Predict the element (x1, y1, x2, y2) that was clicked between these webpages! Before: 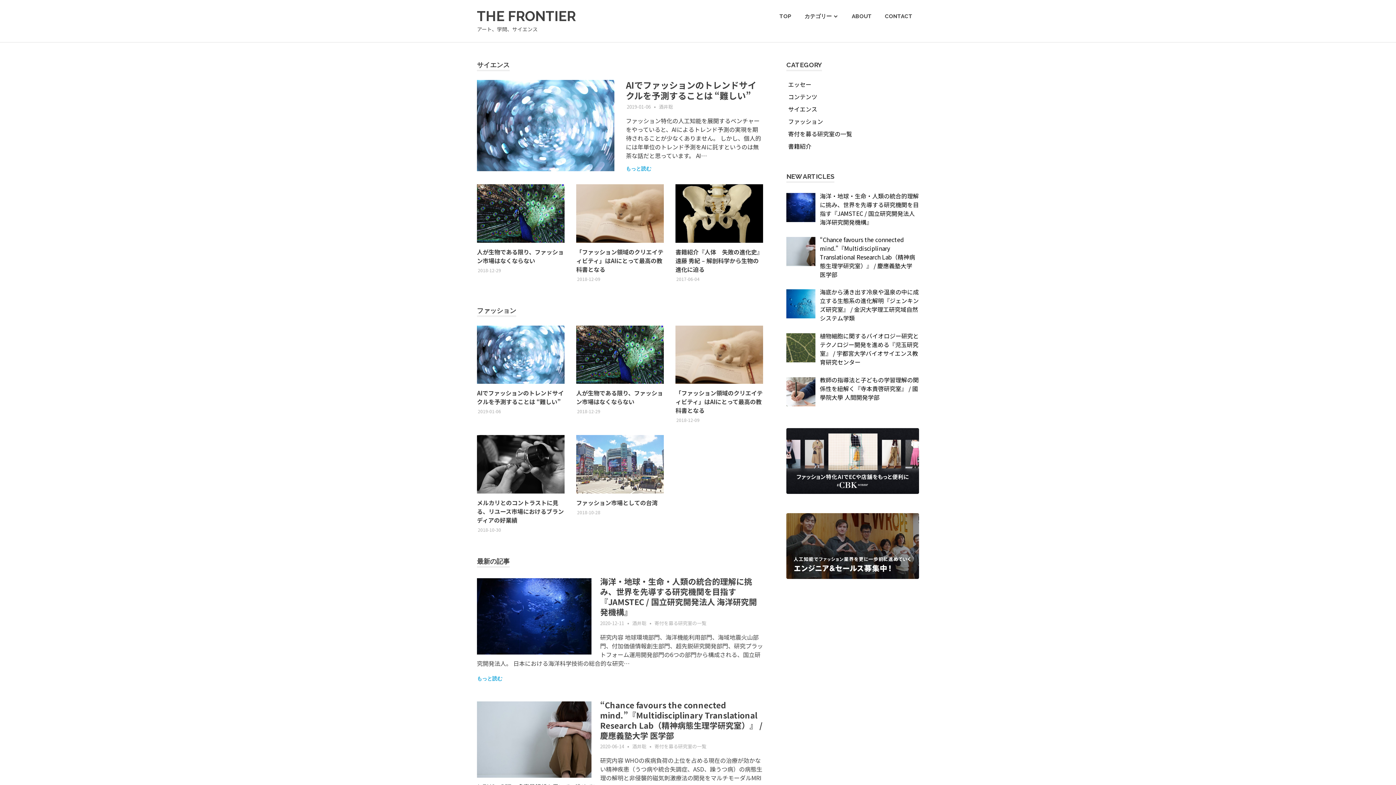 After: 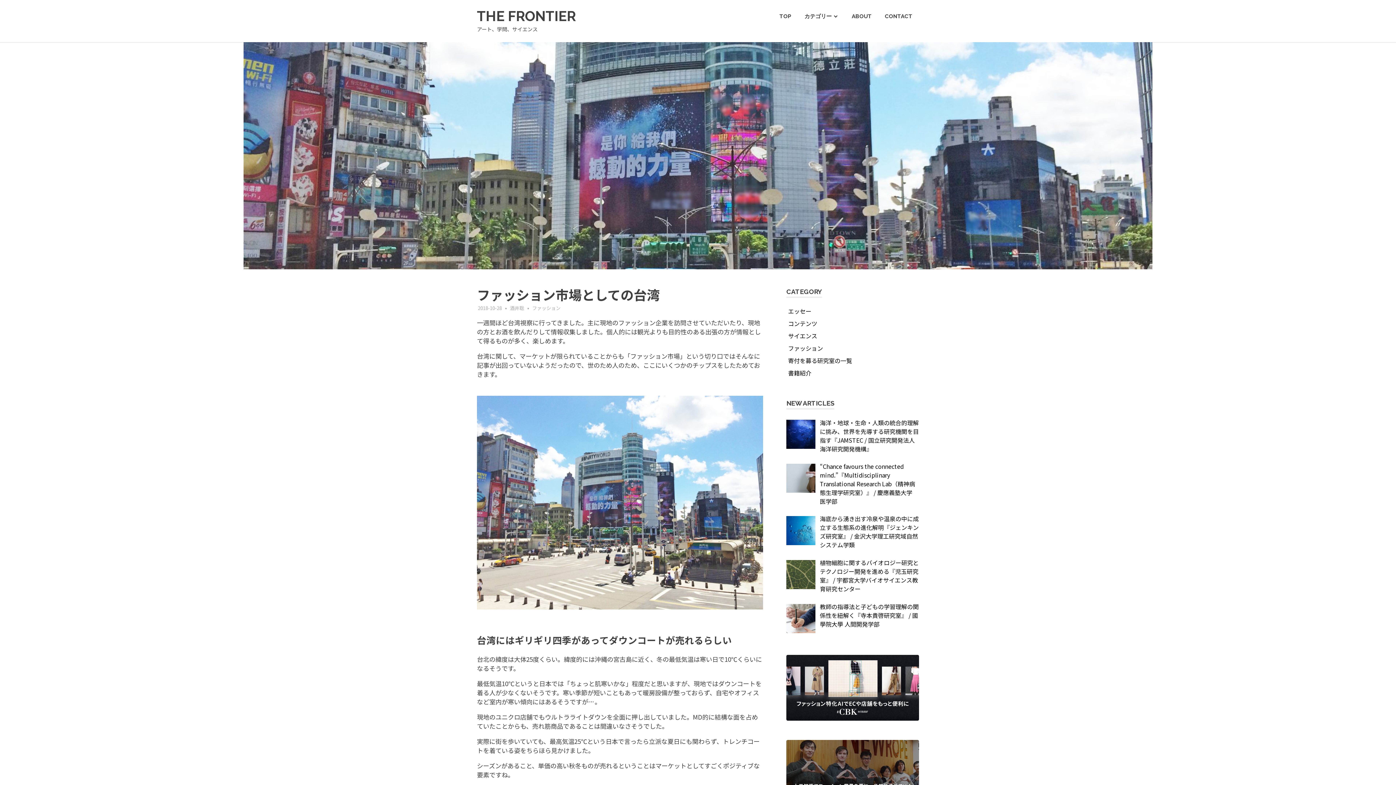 Action: label: 2018-10-28 bbox: (577, 509, 600, 515)